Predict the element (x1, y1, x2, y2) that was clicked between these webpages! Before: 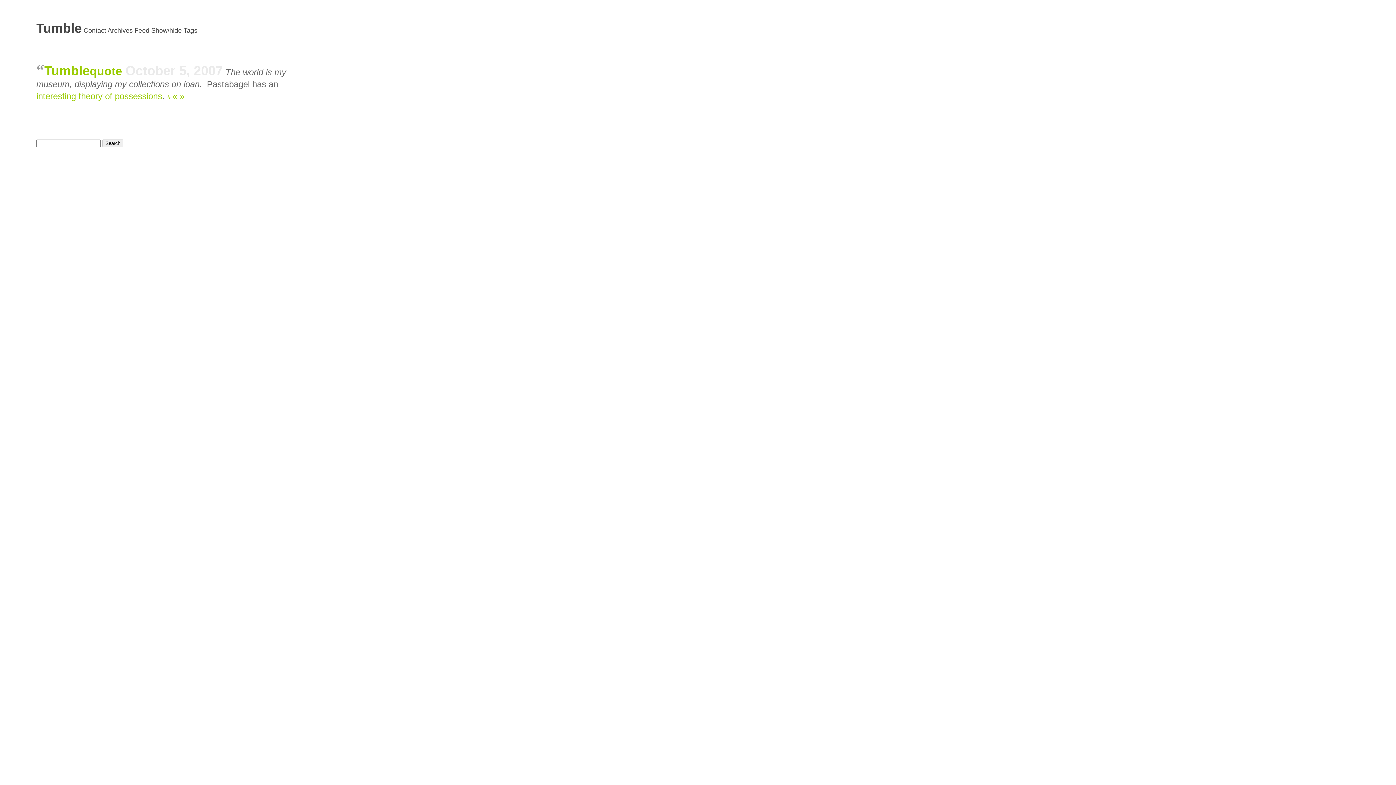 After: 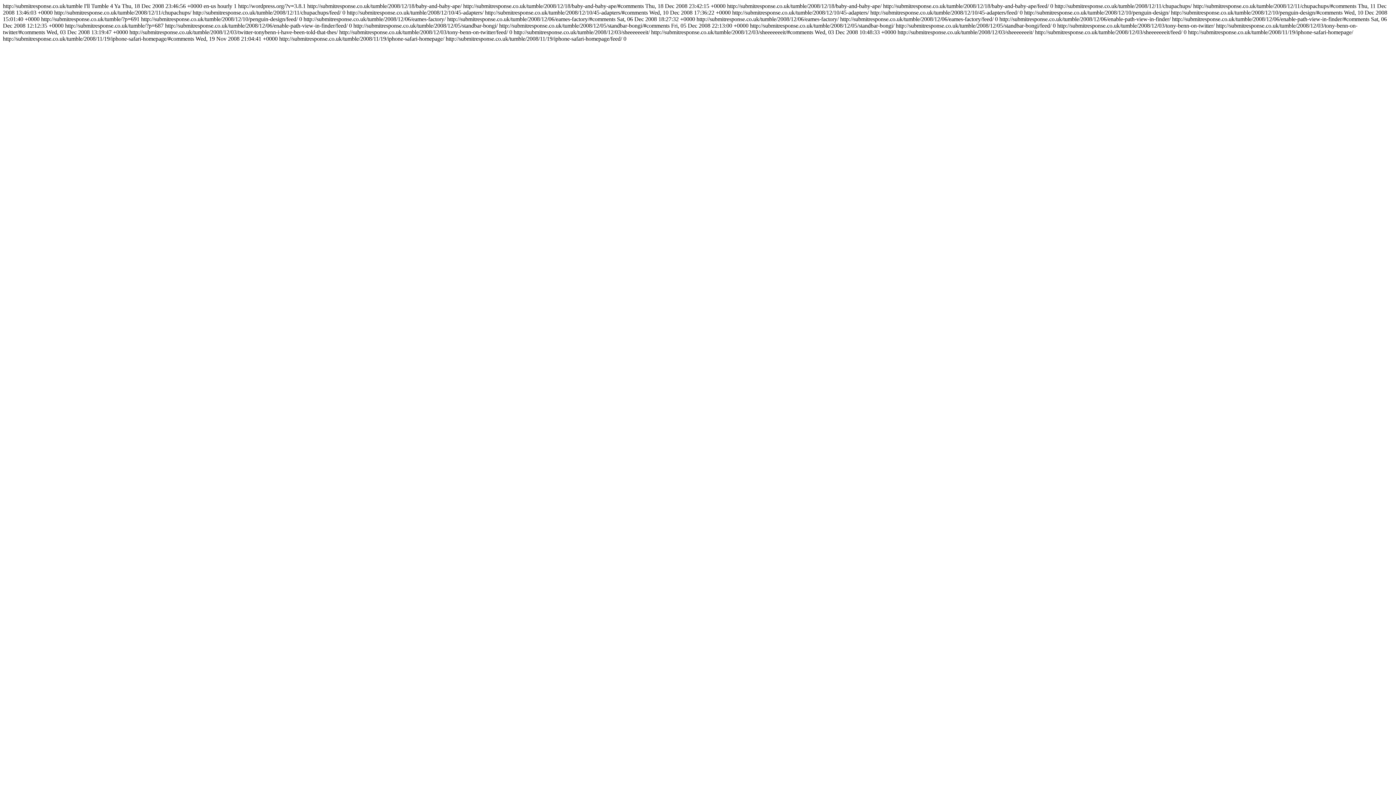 Action: label: Feed bbox: (134, 26, 149, 34)